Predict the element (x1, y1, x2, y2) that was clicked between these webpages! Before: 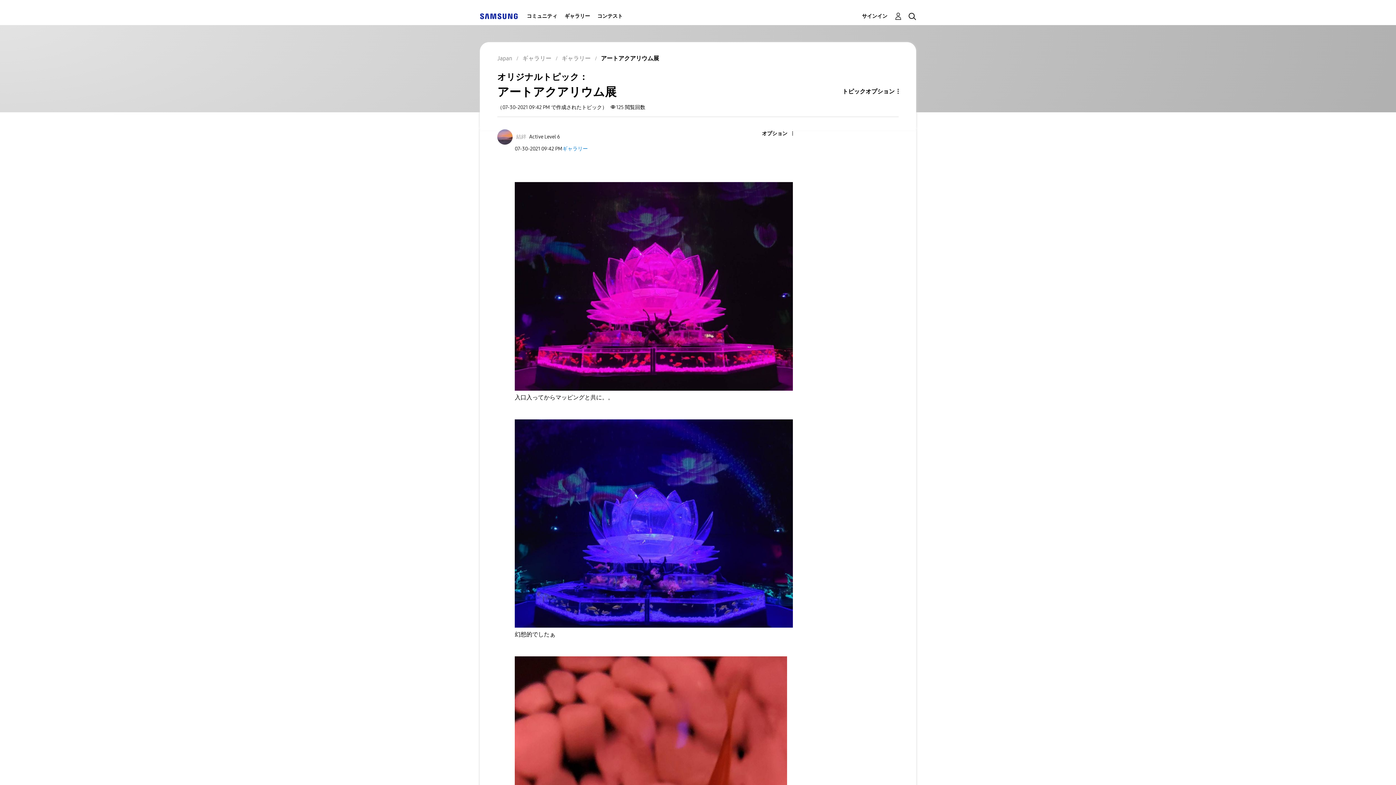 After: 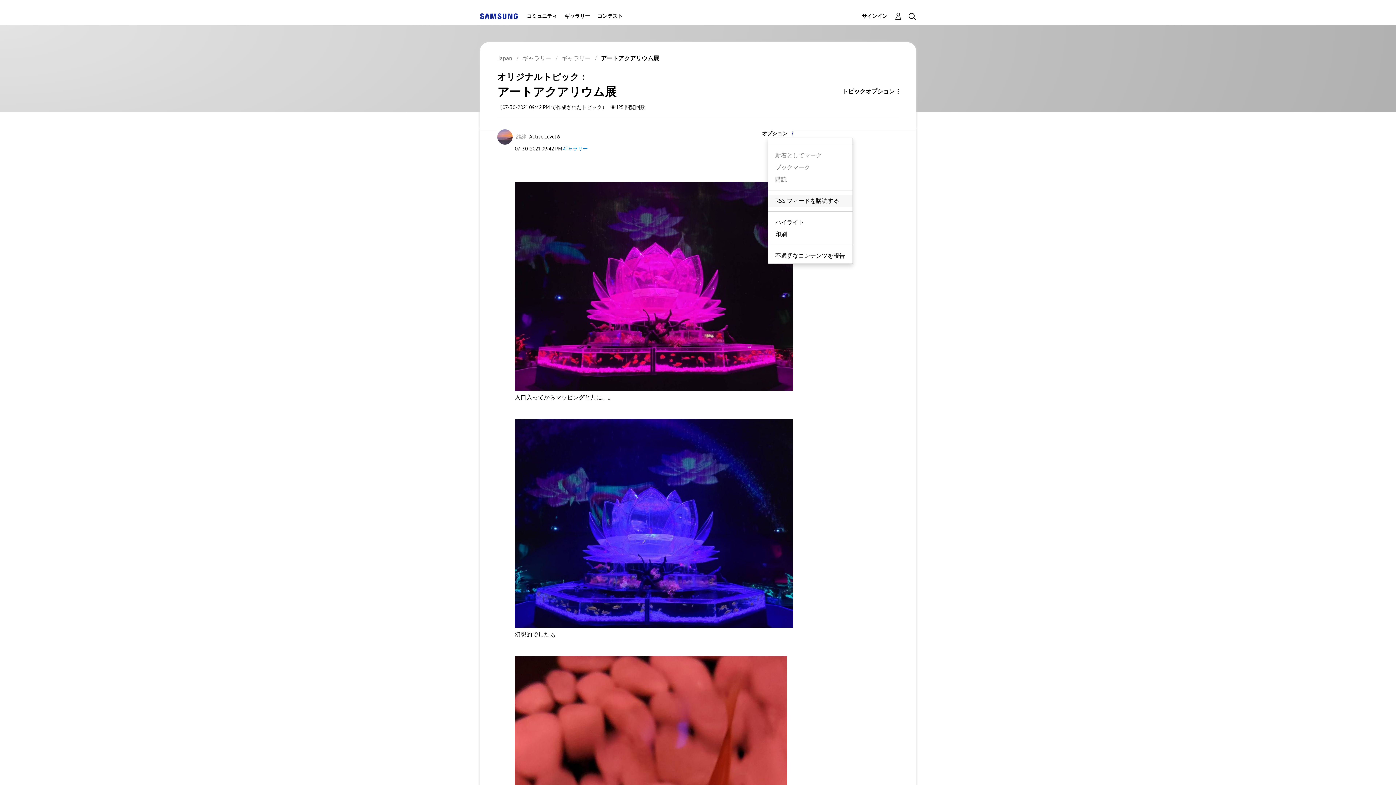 Action: bbox: (767, 130, 793, 137) label: Show アートアクアリウム展 post option menu